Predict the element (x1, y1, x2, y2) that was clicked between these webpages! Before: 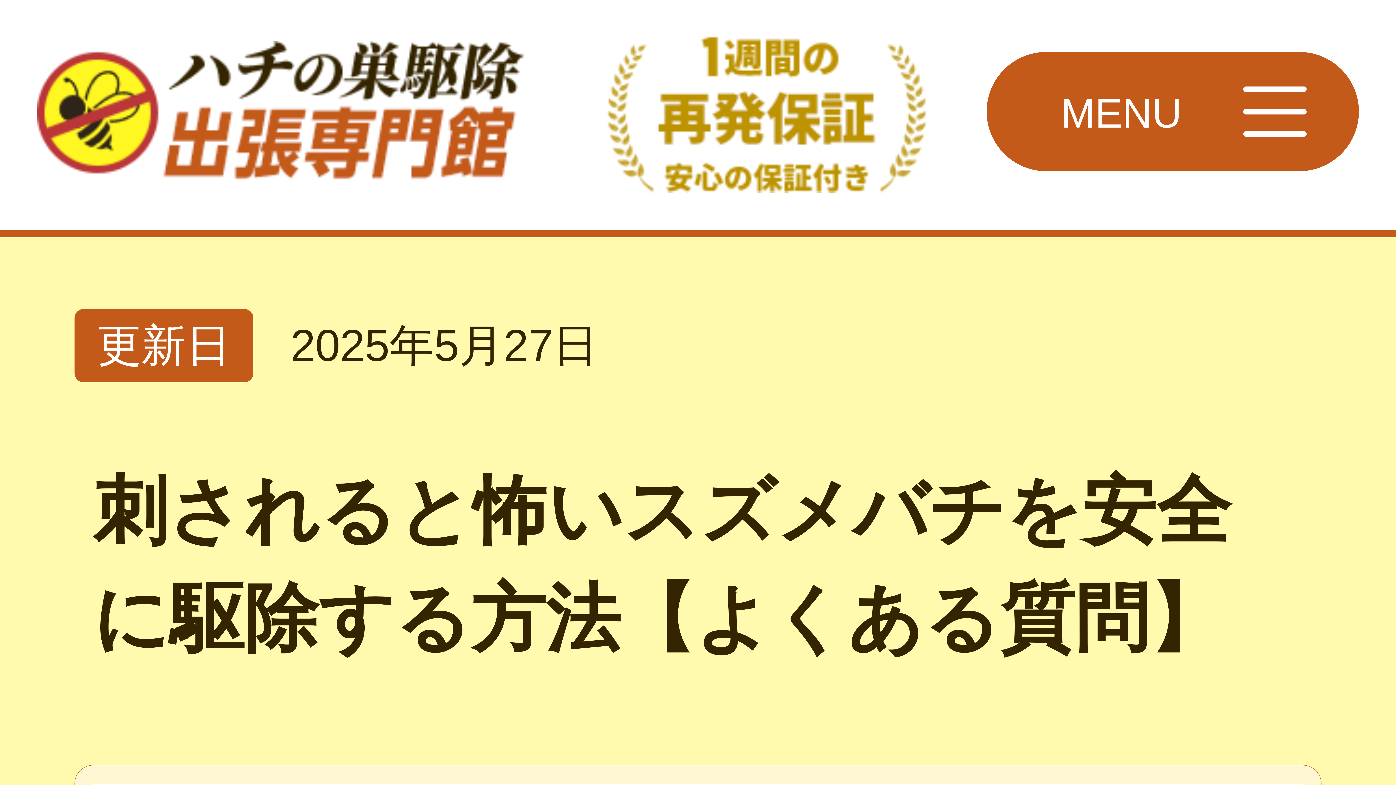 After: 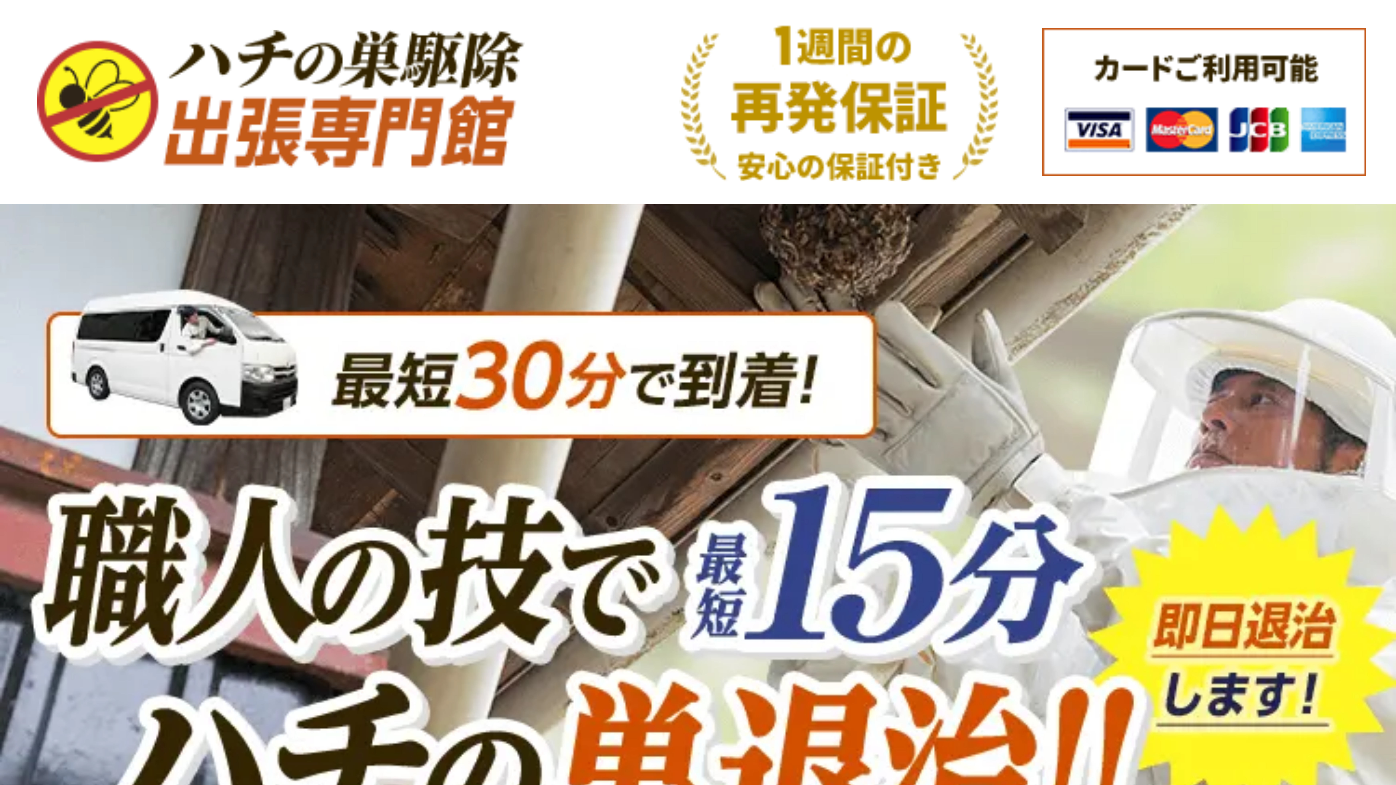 Action: bbox: (37, 144, 525, 186)